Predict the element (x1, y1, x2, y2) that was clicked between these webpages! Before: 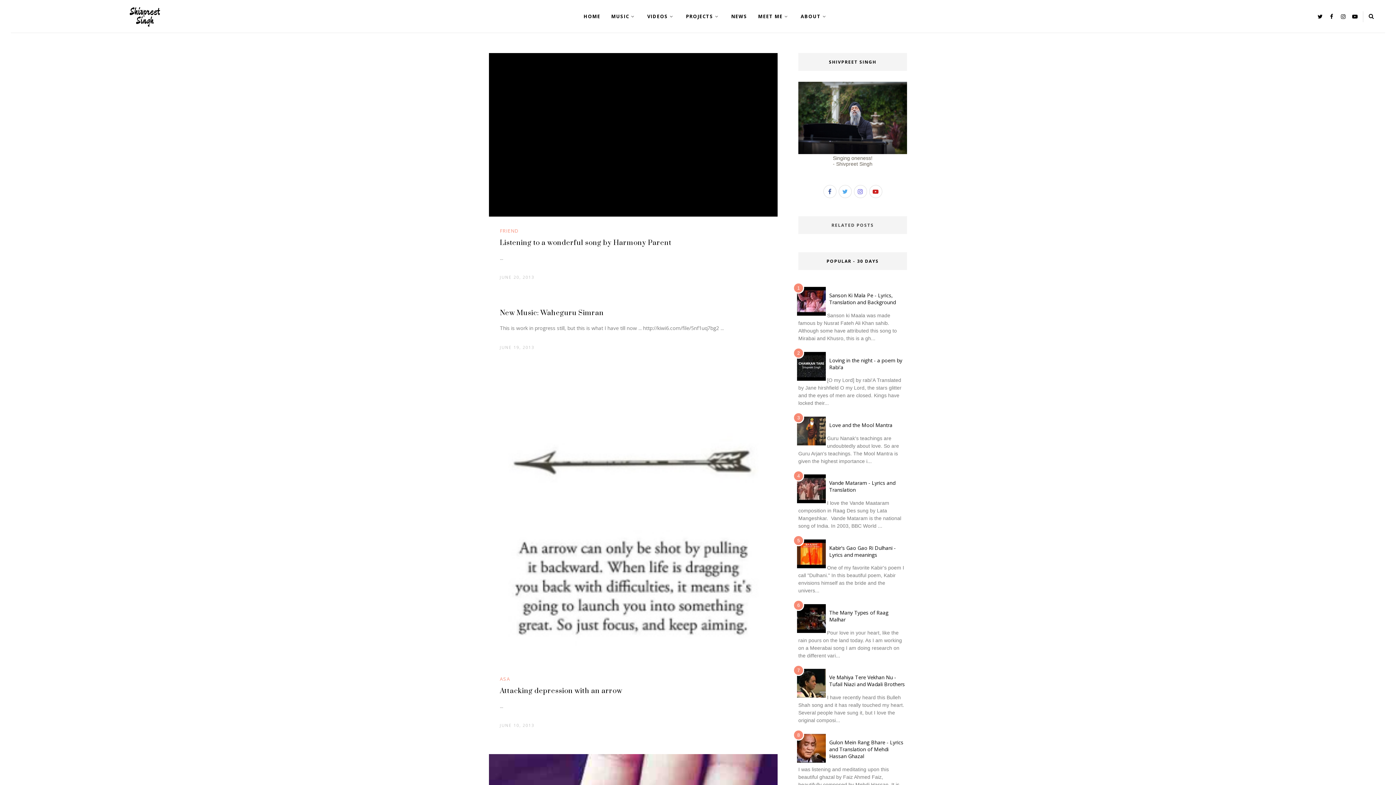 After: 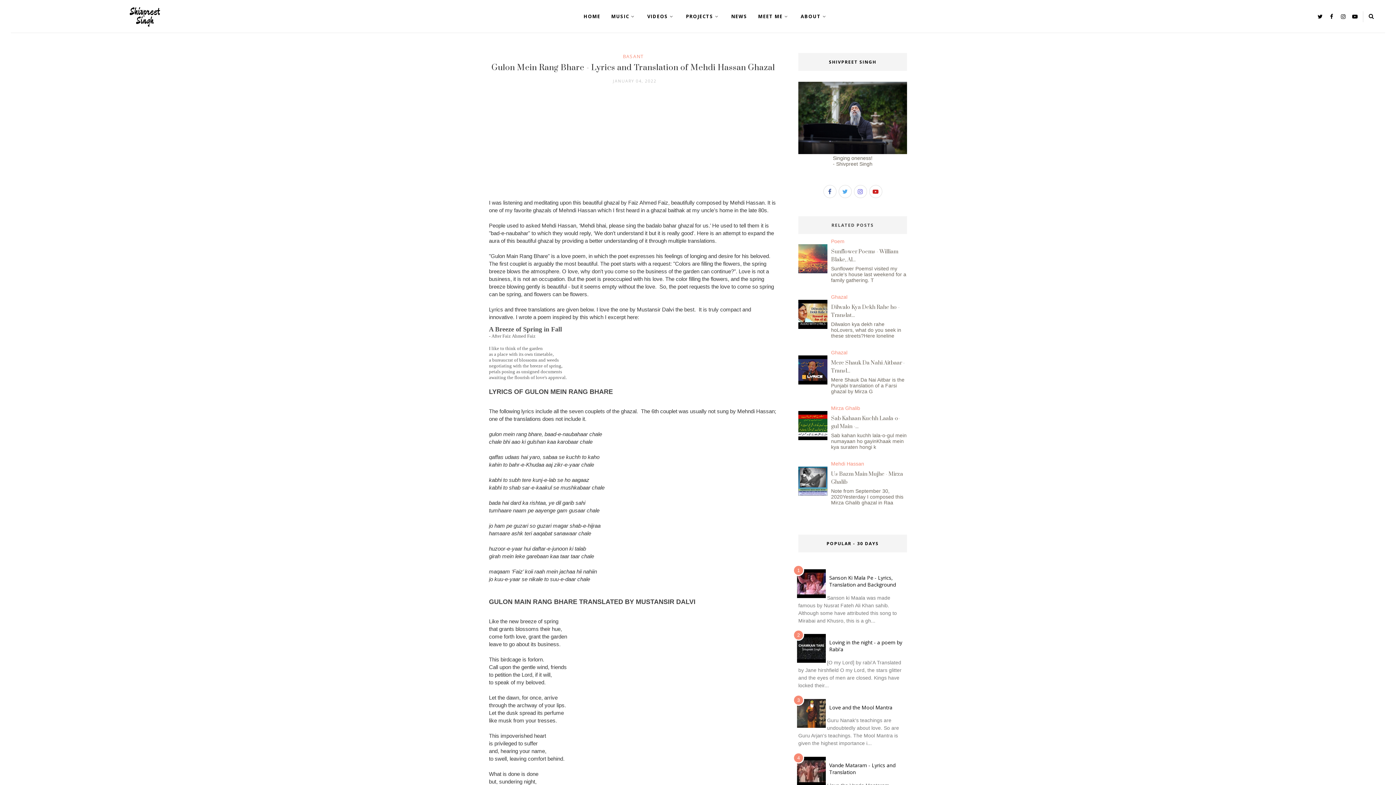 Action: bbox: (829, 739, 903, 759) label: Gulon Mein Rang Bhare - Lyrics and Translation of Mehdi Hassan Ghazal